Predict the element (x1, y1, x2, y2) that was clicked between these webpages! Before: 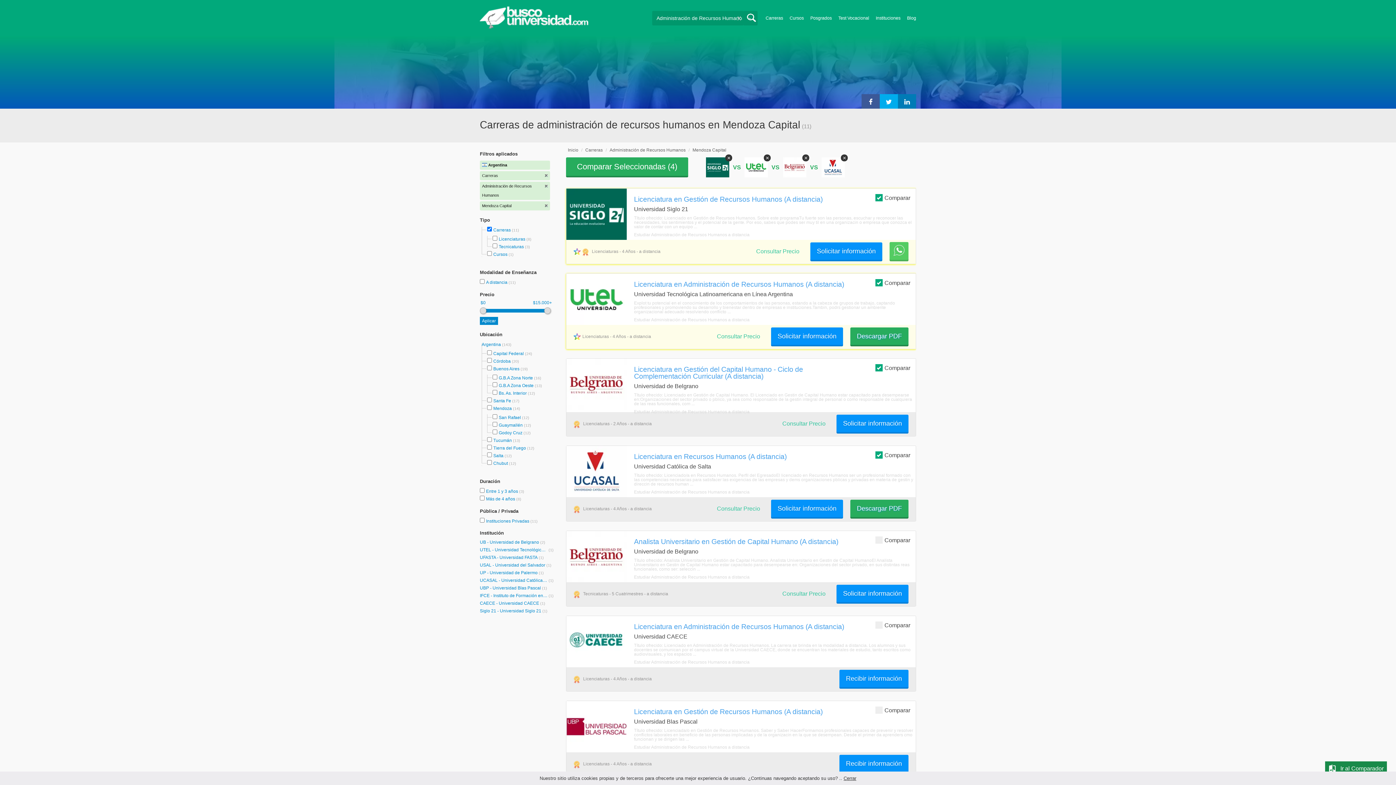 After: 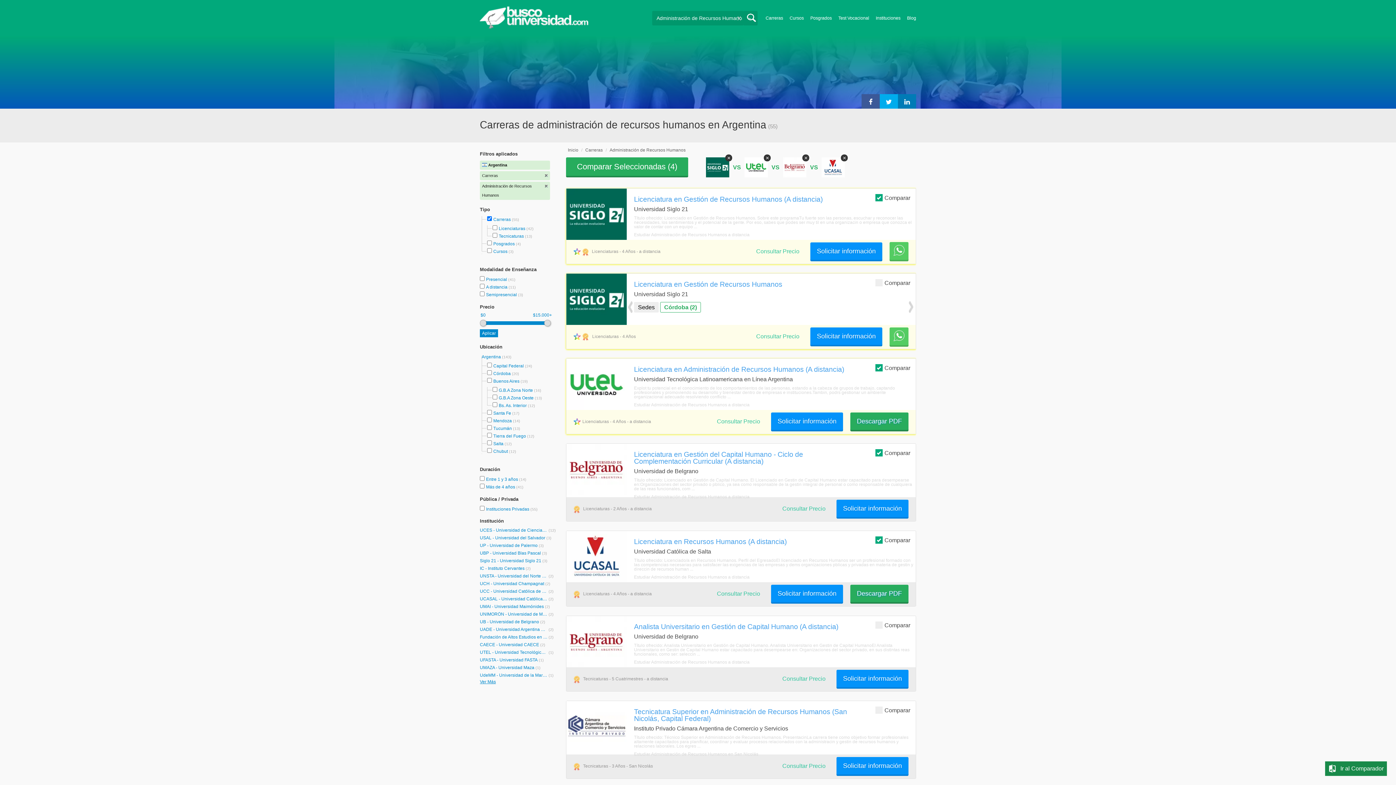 Action: bbox: (609, 147, 685, 152) label: Administración de Recursos Humanos